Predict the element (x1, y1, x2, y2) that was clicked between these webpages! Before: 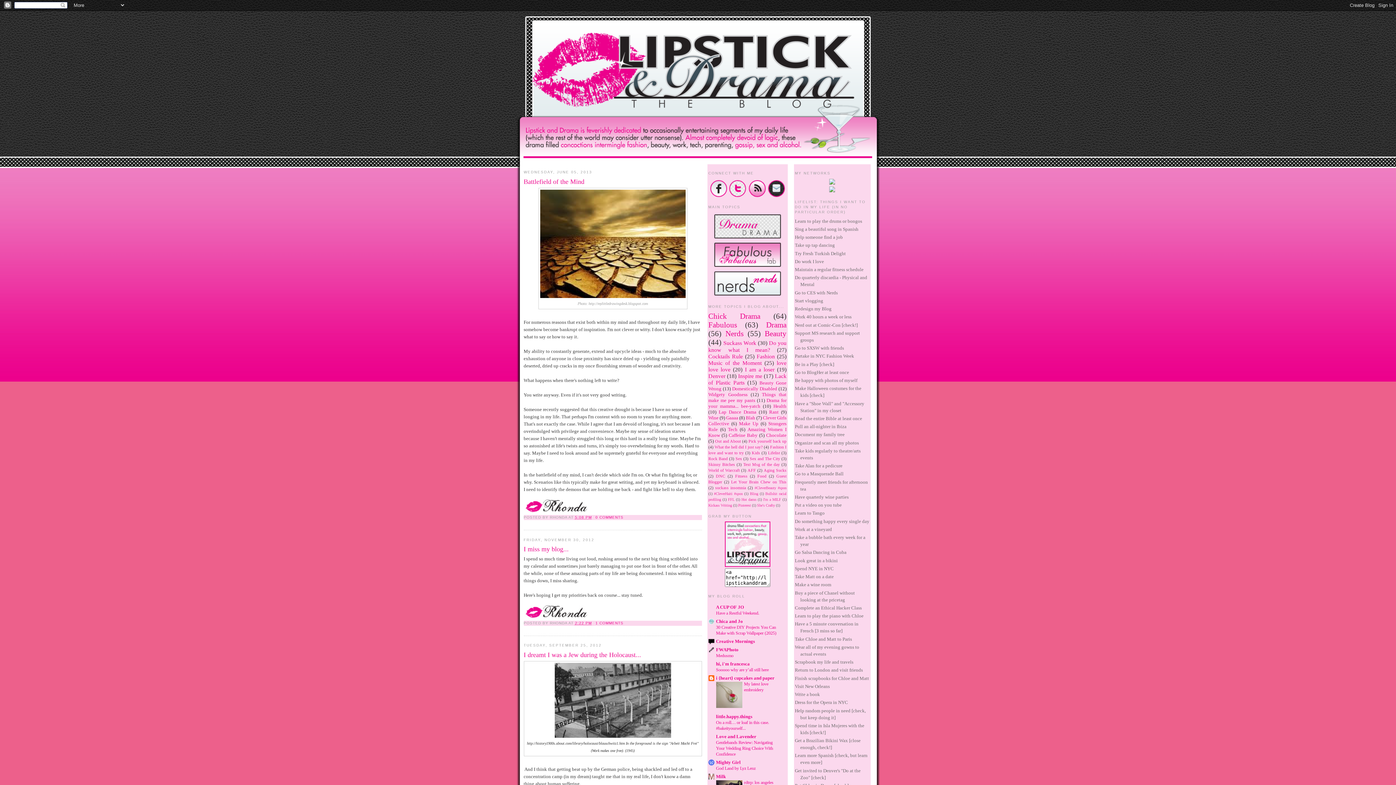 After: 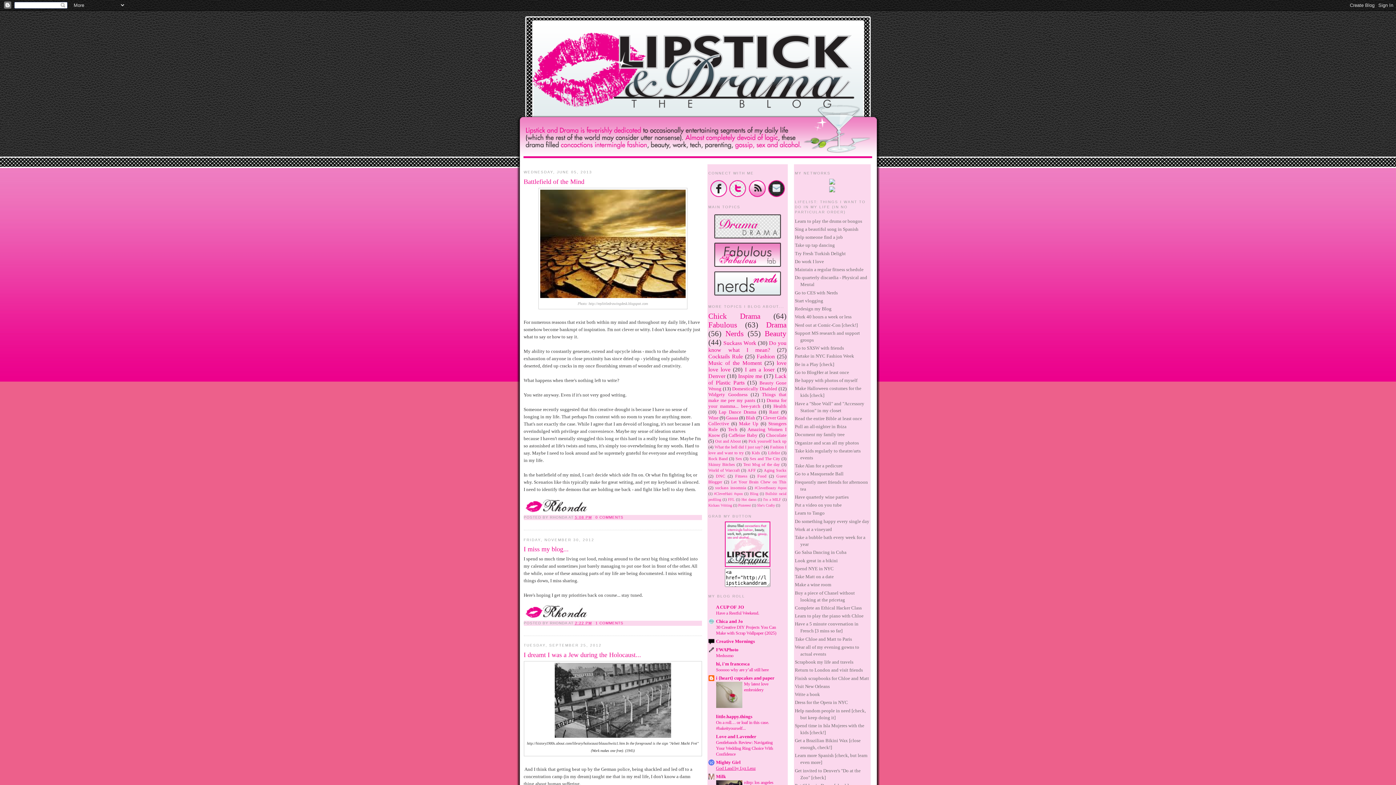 Action: bbox: (716, 766, 755, 771) label: God Land by Lyz Lenz